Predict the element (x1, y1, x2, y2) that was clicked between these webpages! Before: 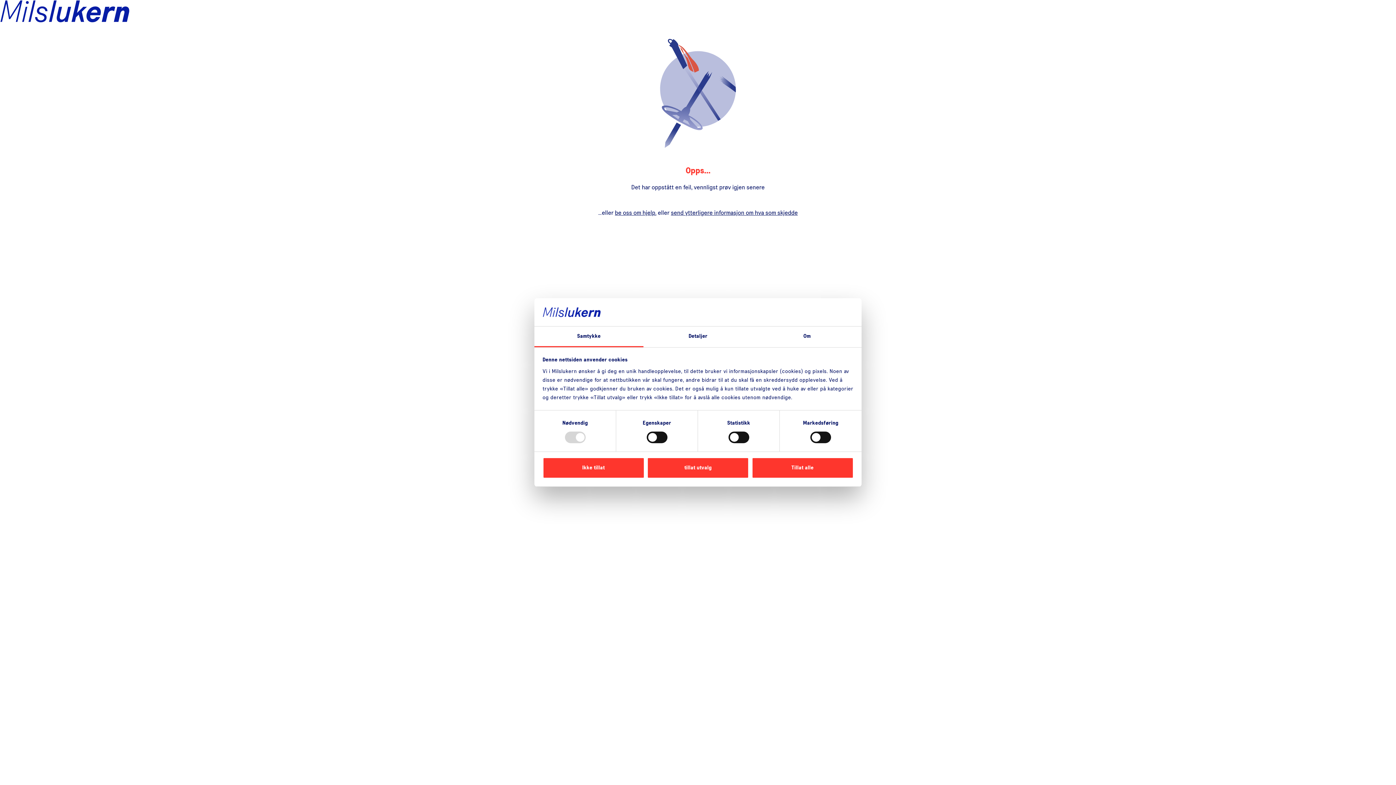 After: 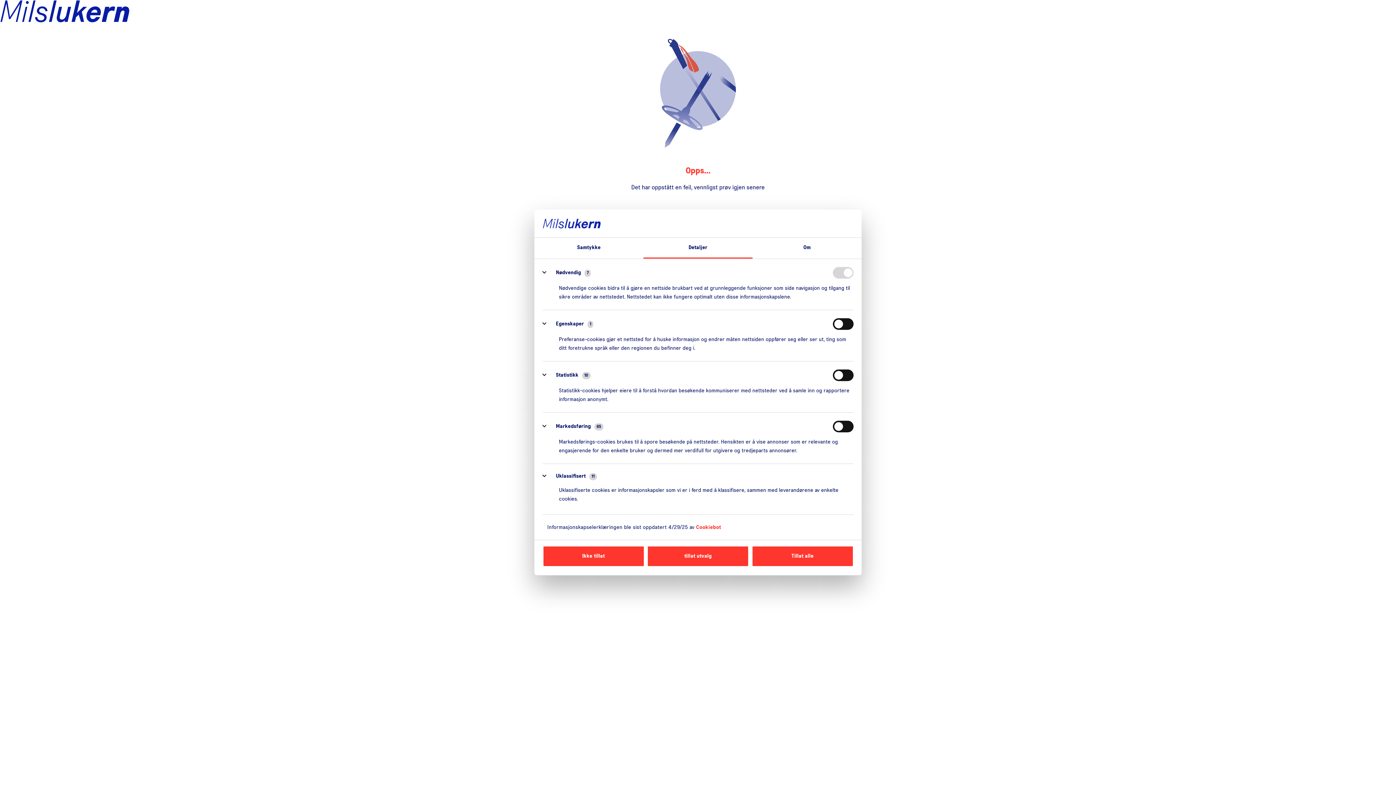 Action: bbox: (643, 326, 752, 347) label: Detaljer